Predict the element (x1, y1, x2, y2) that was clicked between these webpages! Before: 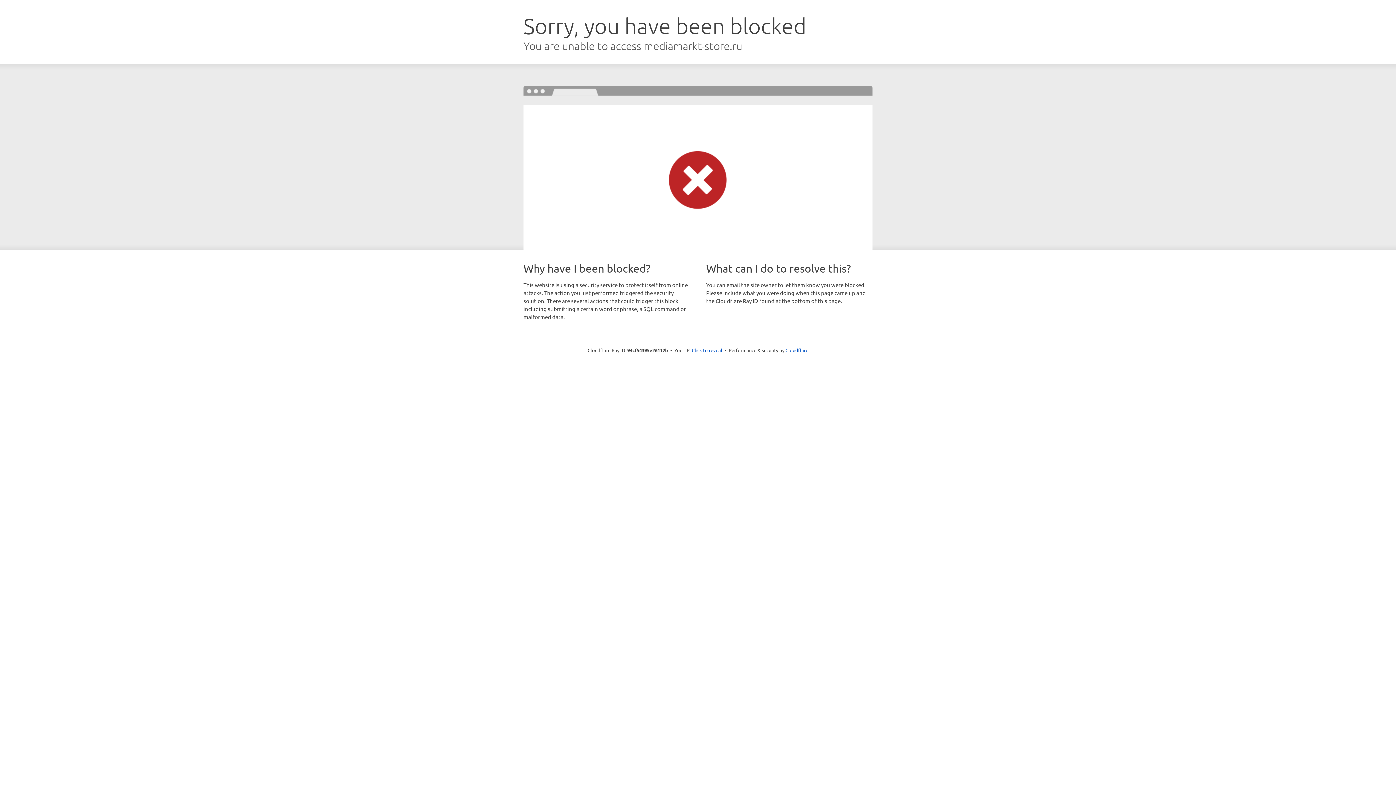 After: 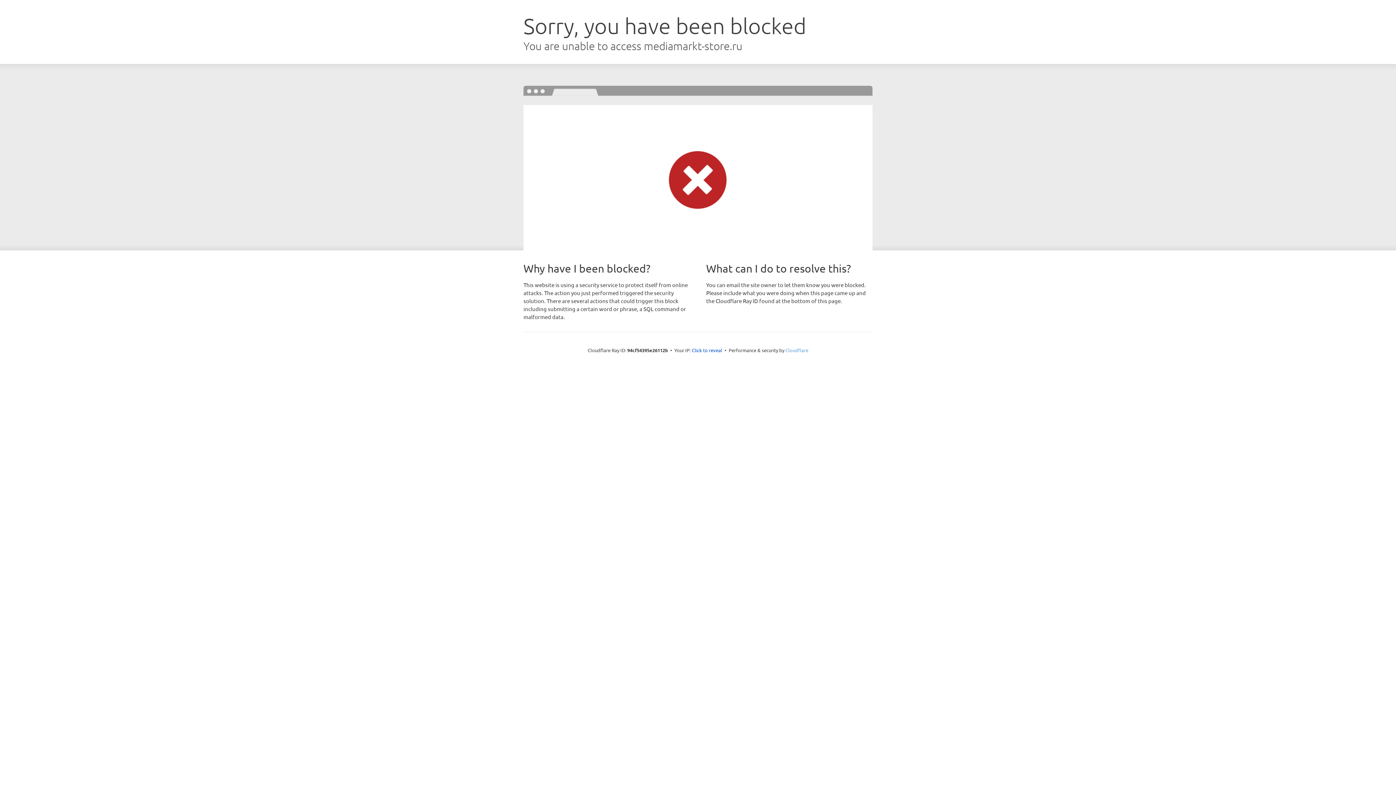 Action: bbox: (785, 347, 808, 353) label: Cloudflare